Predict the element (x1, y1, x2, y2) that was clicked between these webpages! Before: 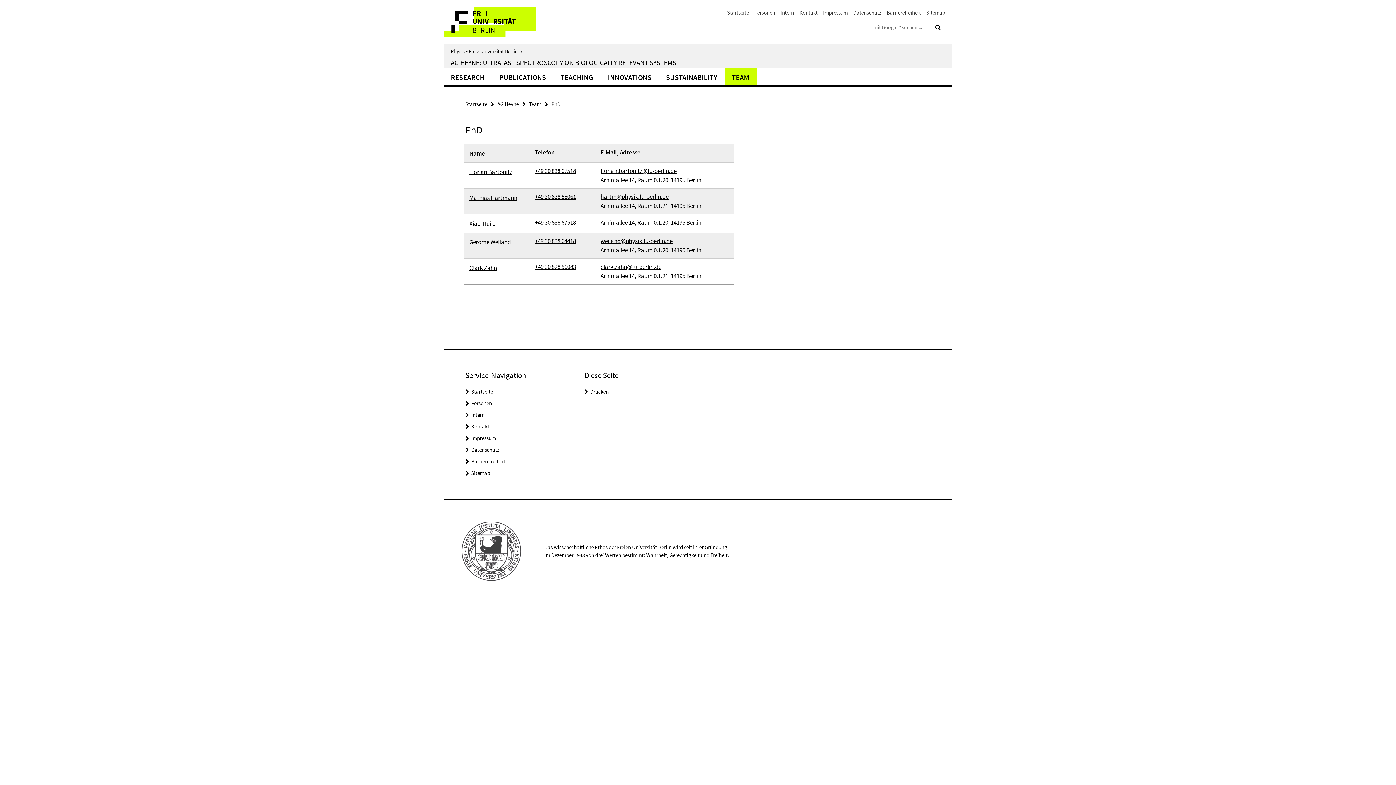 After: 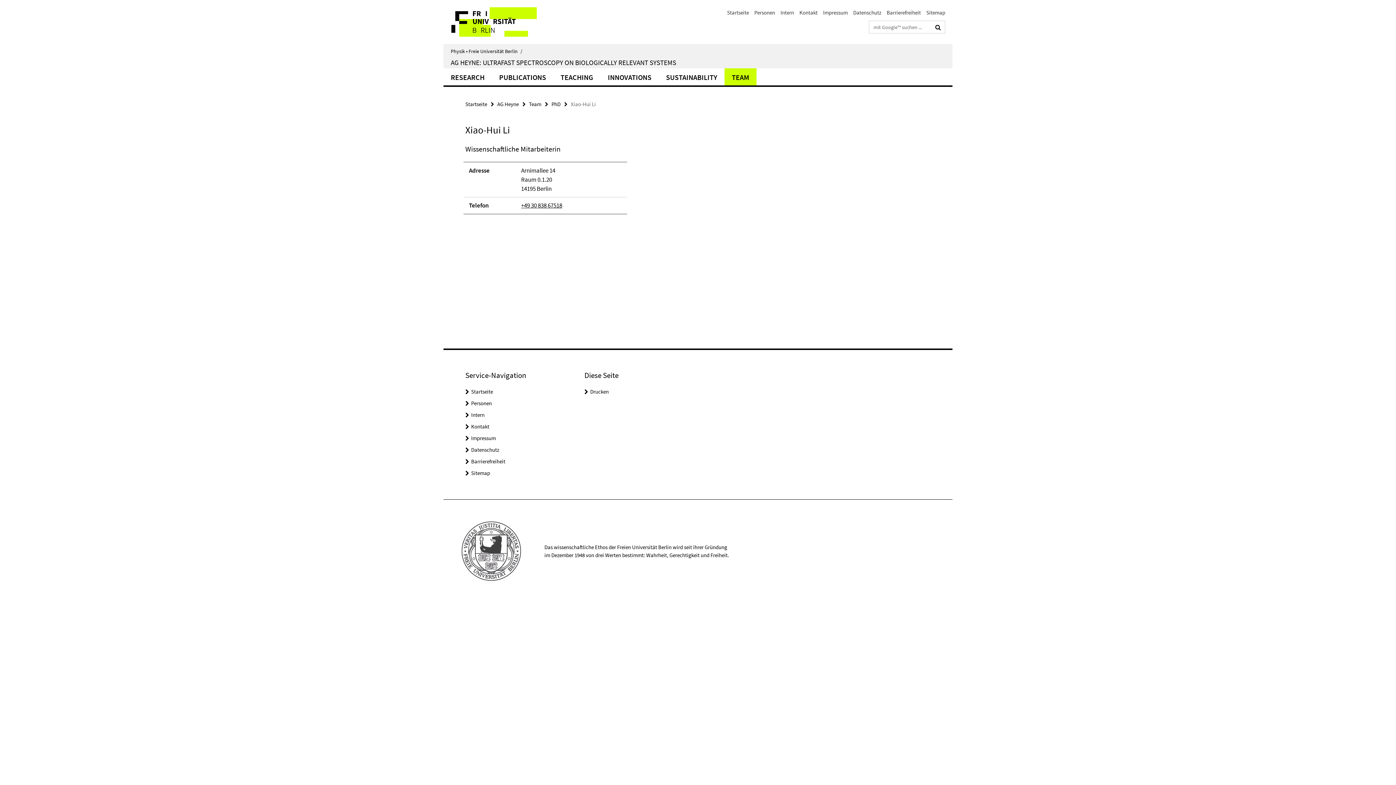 Action: label: Xiao-Hui Li bbox: (469, 218, 531, 229)